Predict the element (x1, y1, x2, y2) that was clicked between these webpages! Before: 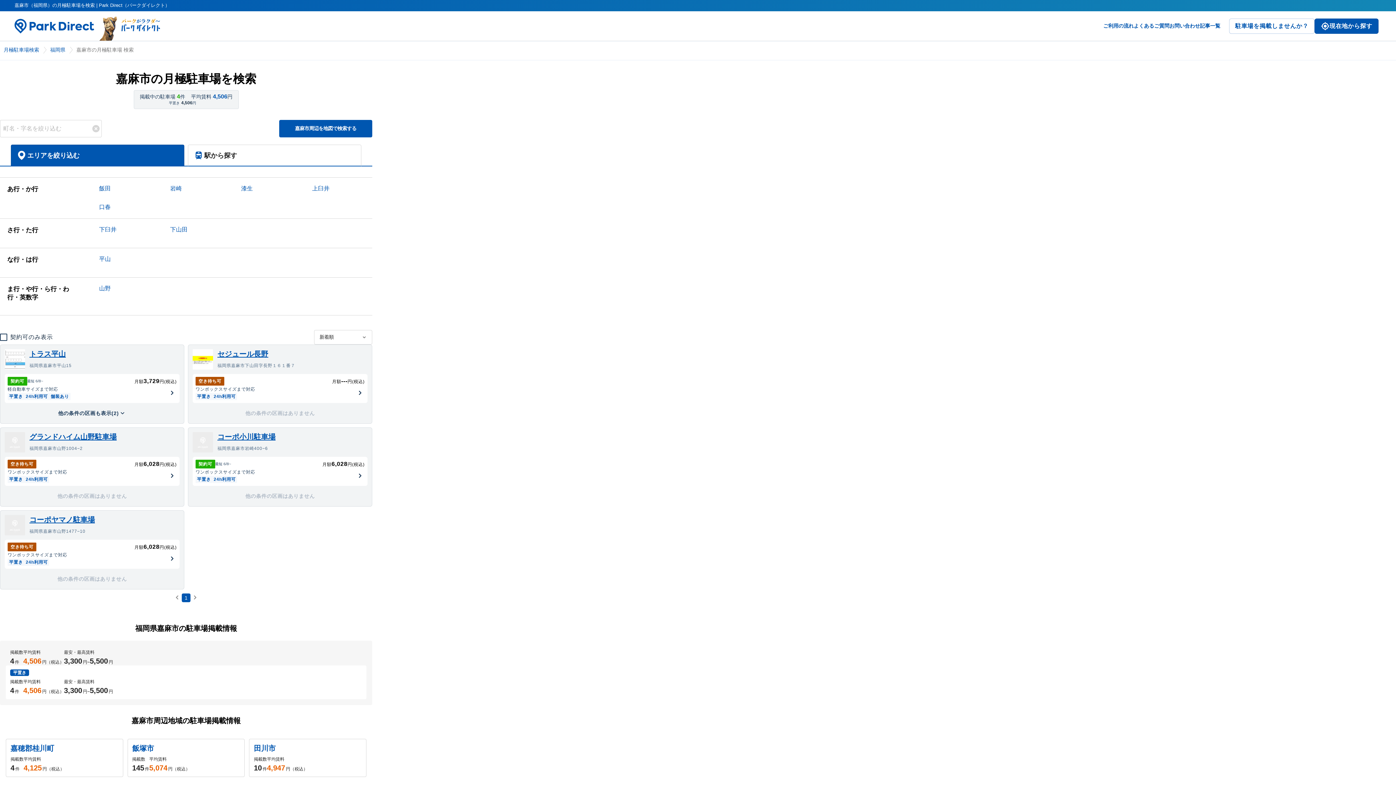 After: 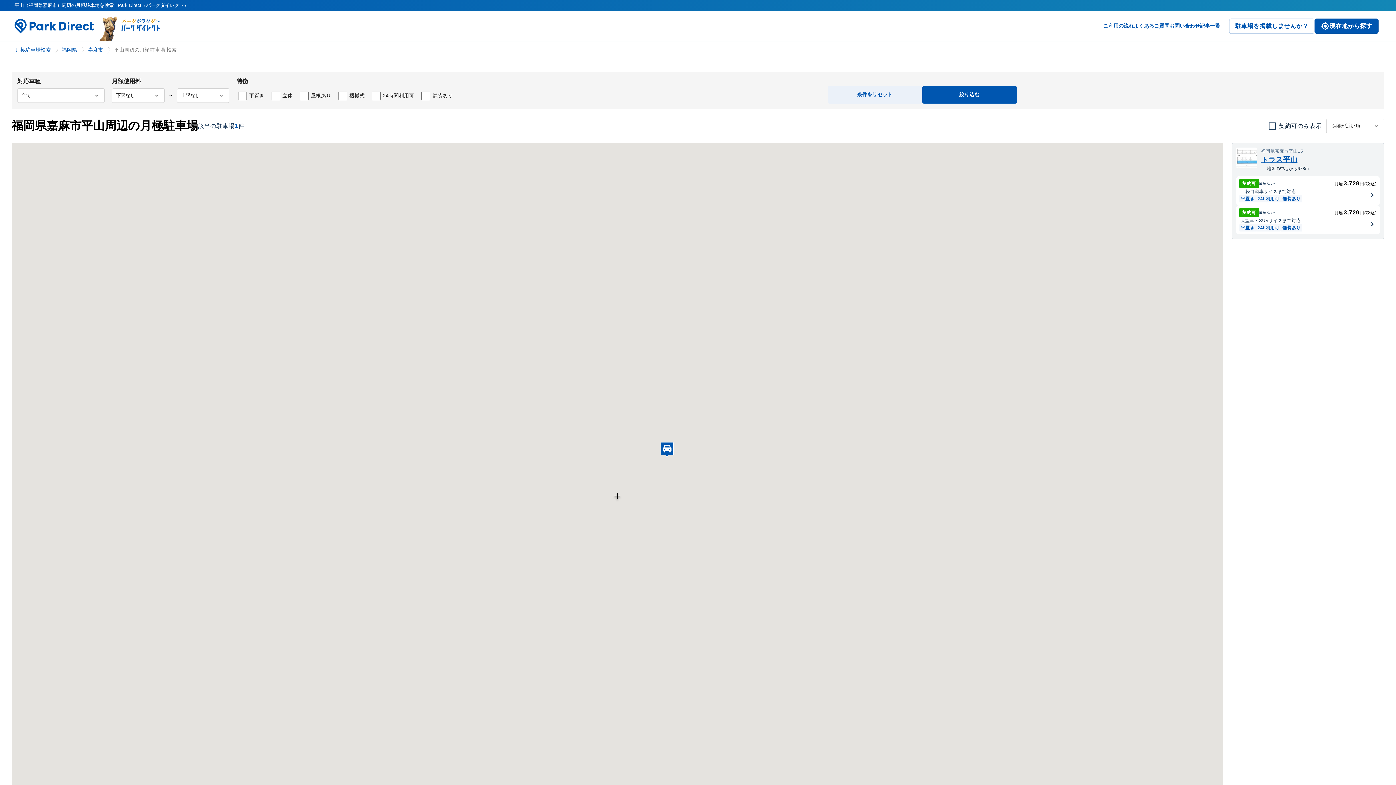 Action: label: 平山 bbox: (99, 256, 110, 262)